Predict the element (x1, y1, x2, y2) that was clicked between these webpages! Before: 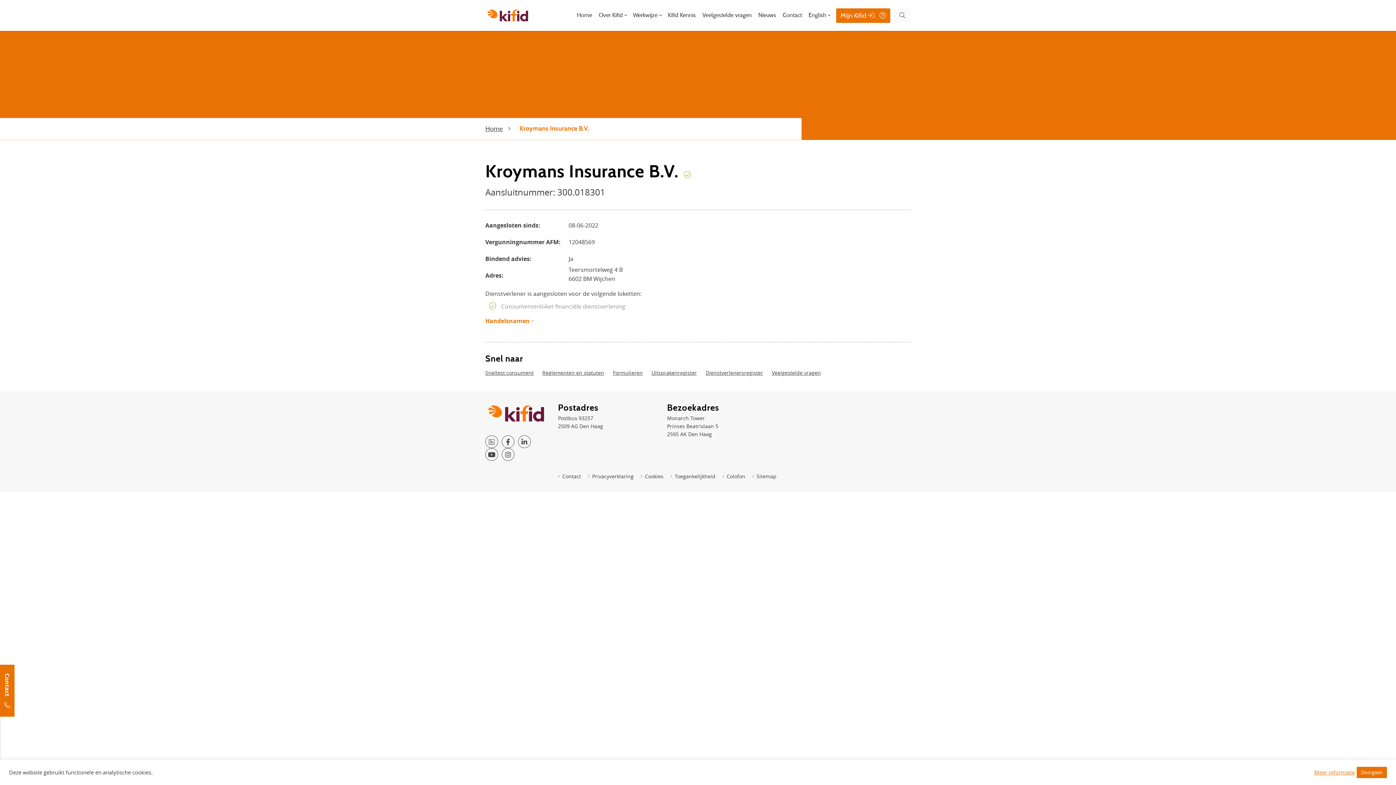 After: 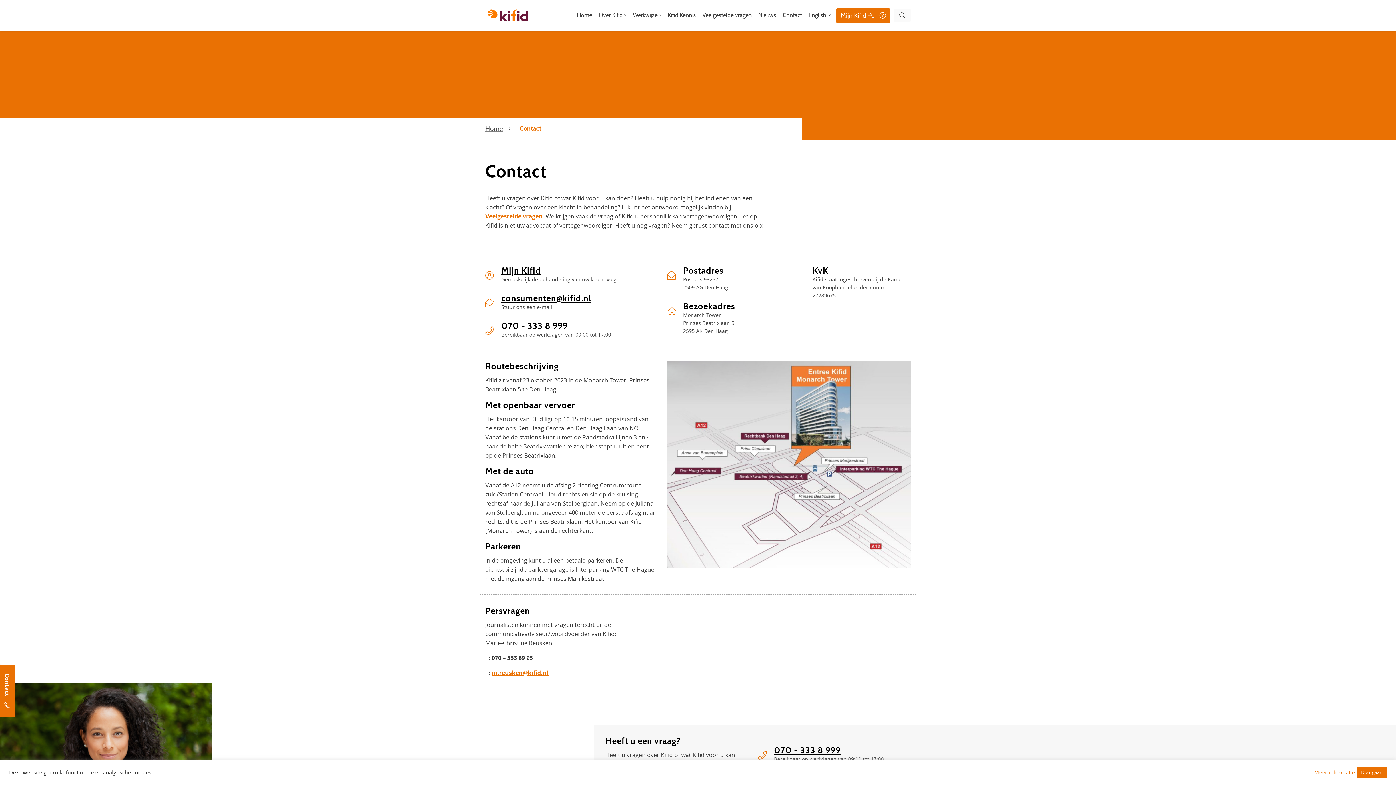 Action: label: Contact bbox: (780, 7, 804, 23)